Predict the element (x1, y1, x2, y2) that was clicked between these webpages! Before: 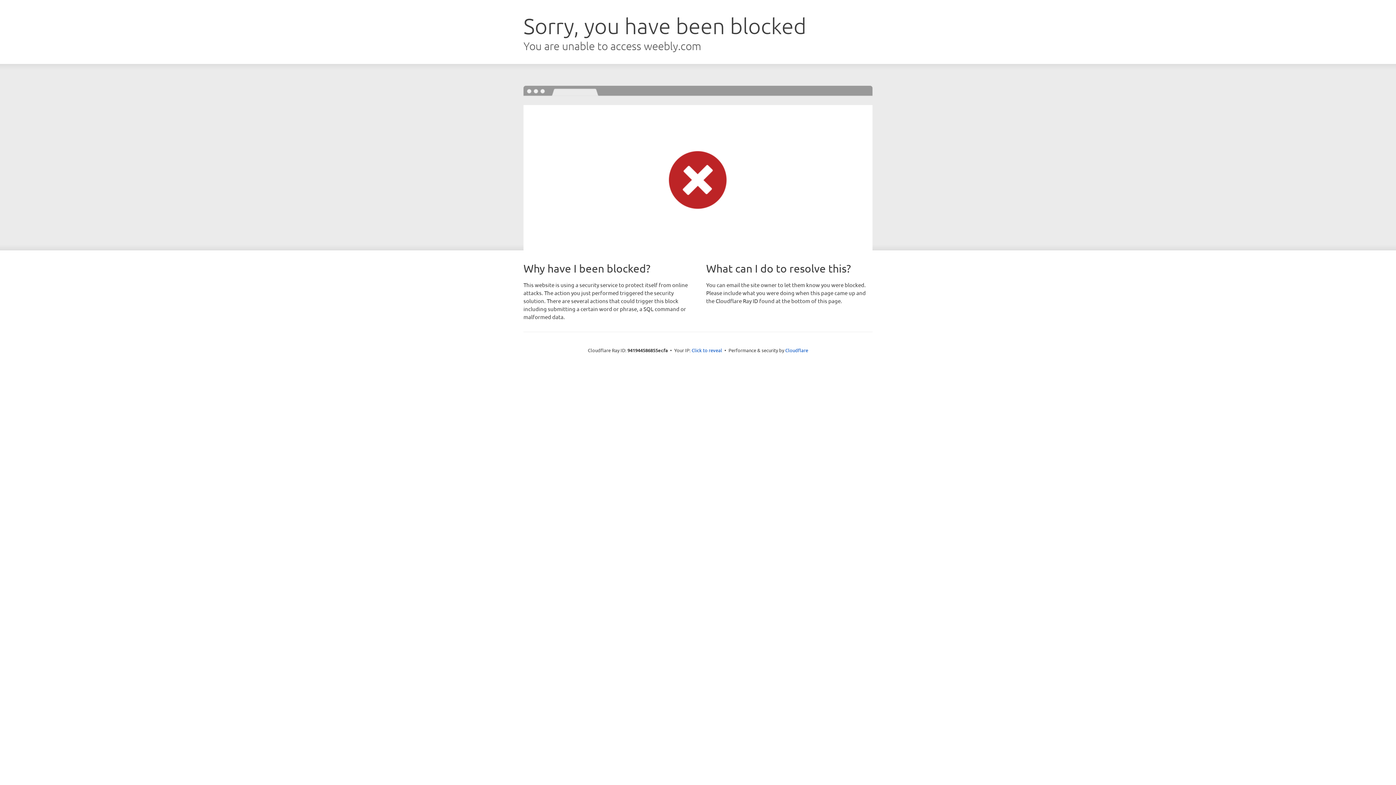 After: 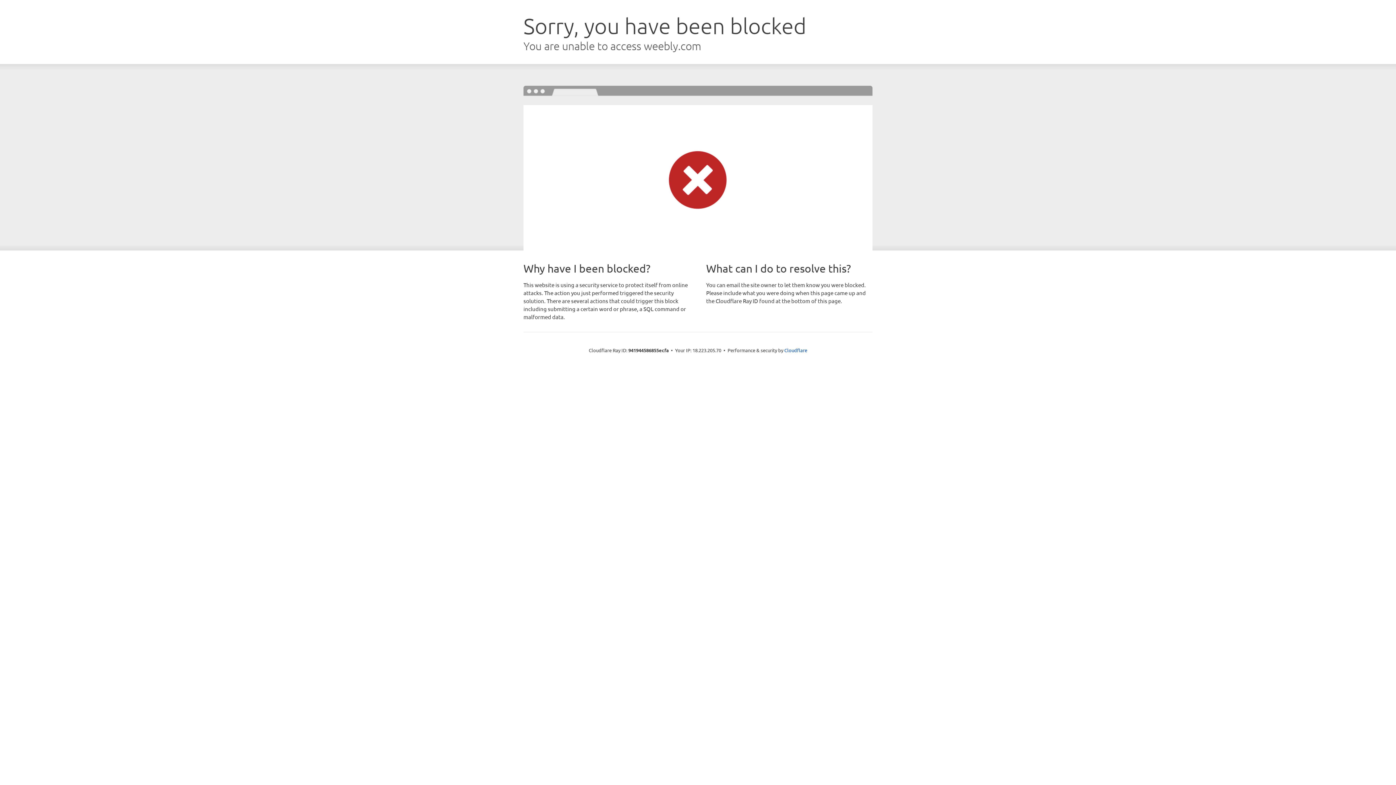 Action: label: Click to reveal bbox: (691, 346, 722, 353)